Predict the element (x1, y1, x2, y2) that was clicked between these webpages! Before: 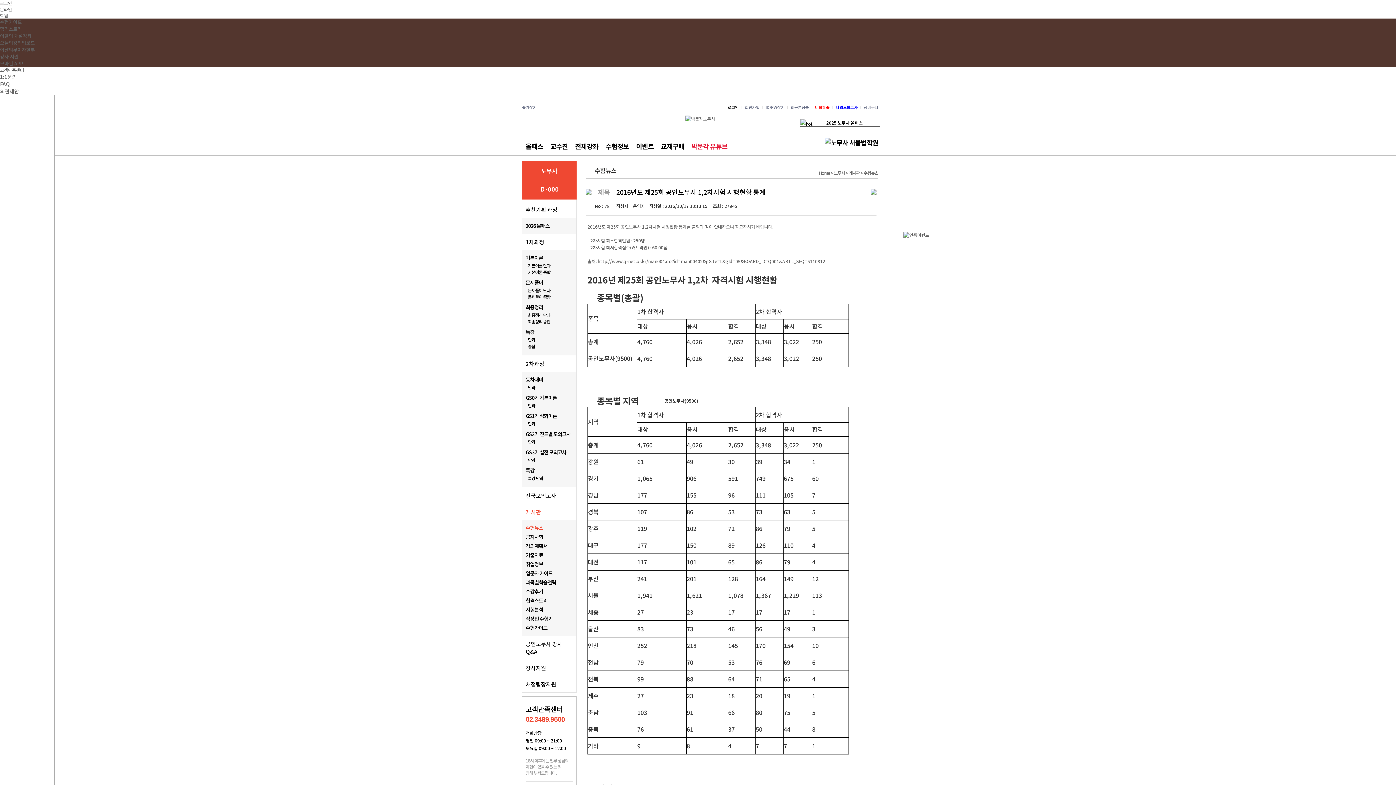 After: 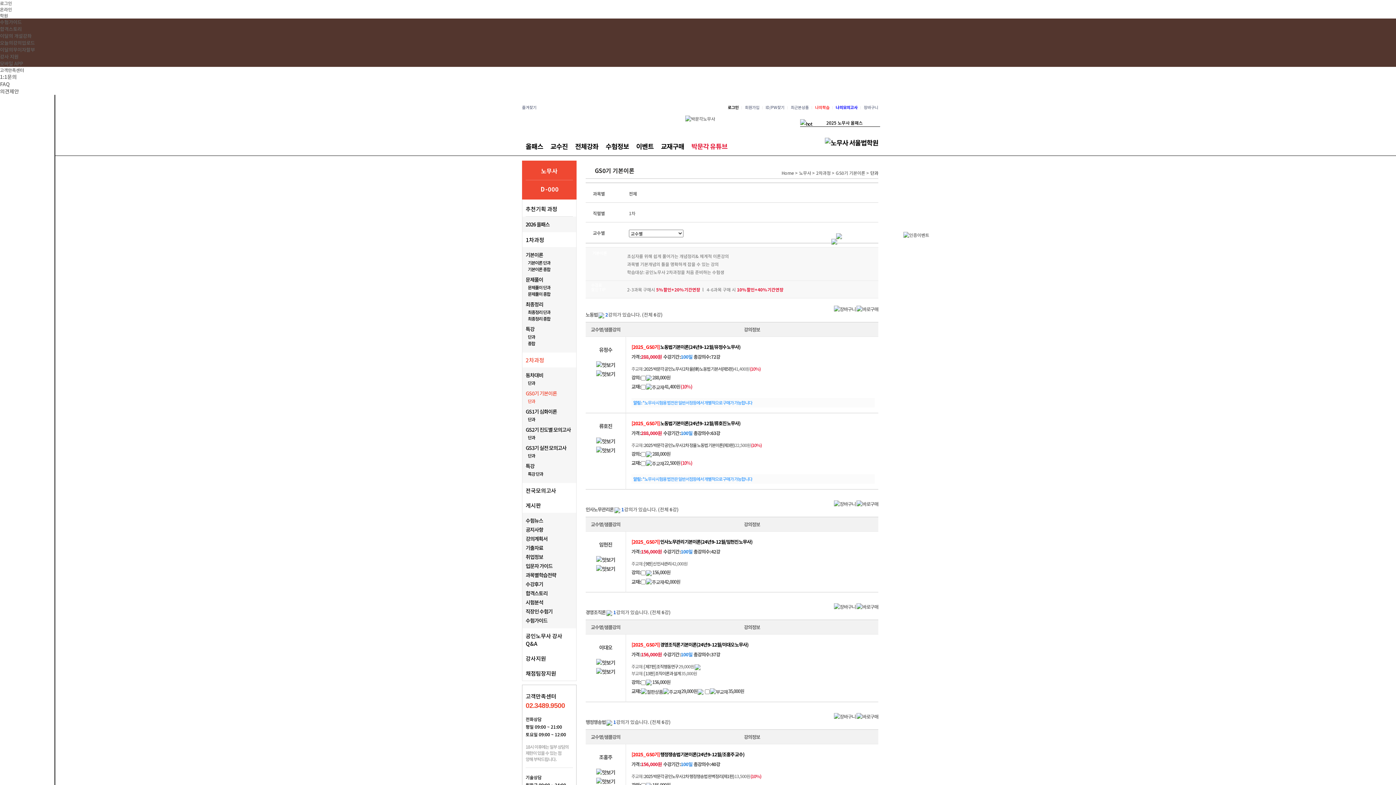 Action: label: 2차과정 bbox: (525, 355, 573, 372)